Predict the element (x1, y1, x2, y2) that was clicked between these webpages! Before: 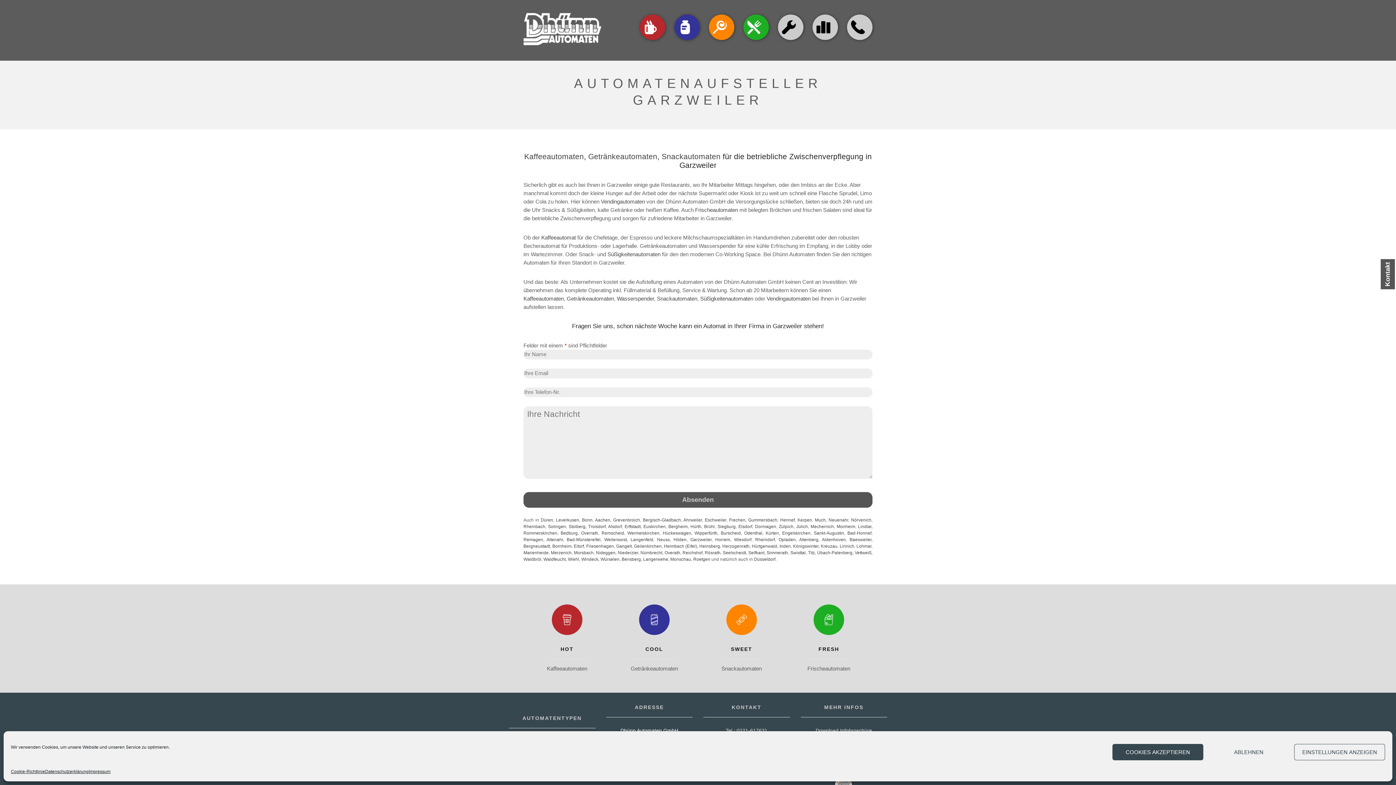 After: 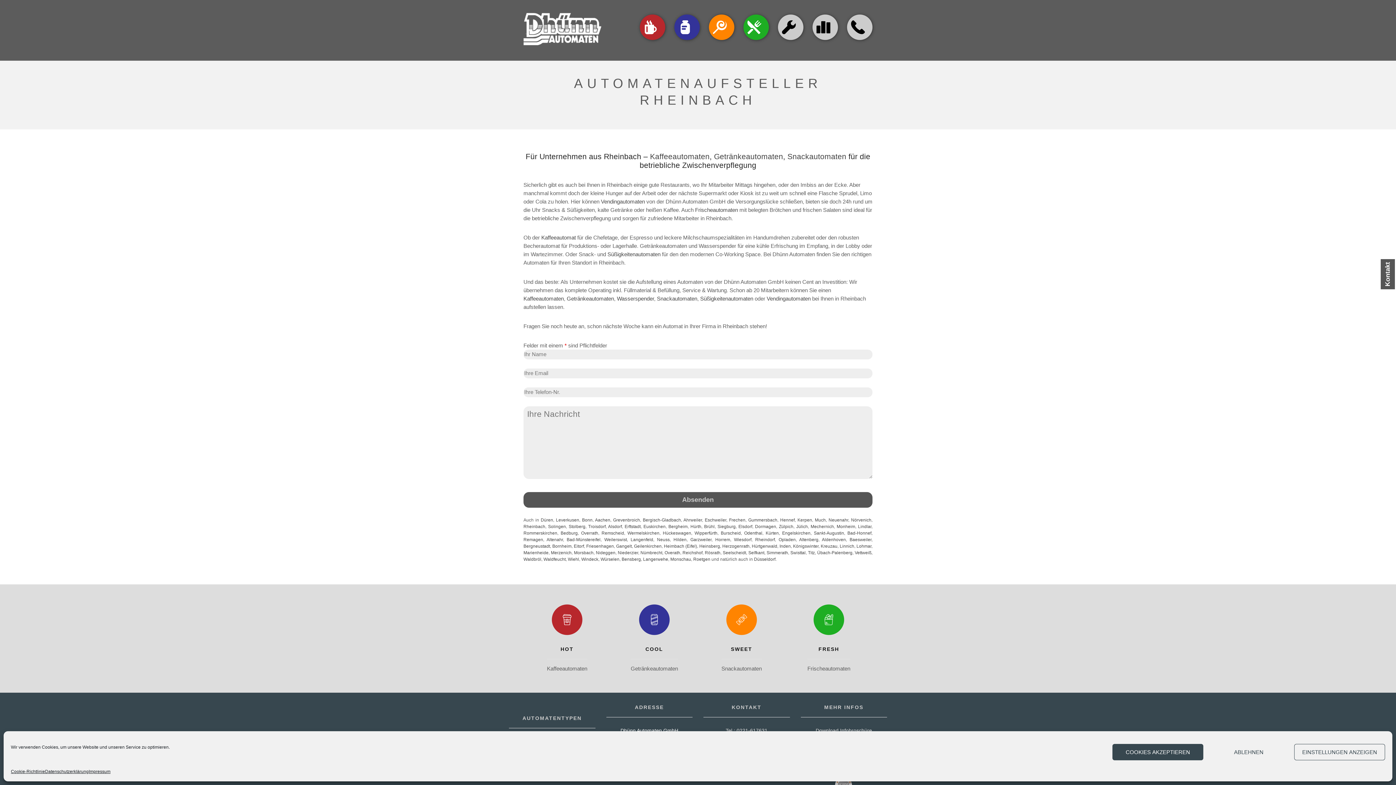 Action: bbox: (523, 524, 545, 529) label: Rheinbach